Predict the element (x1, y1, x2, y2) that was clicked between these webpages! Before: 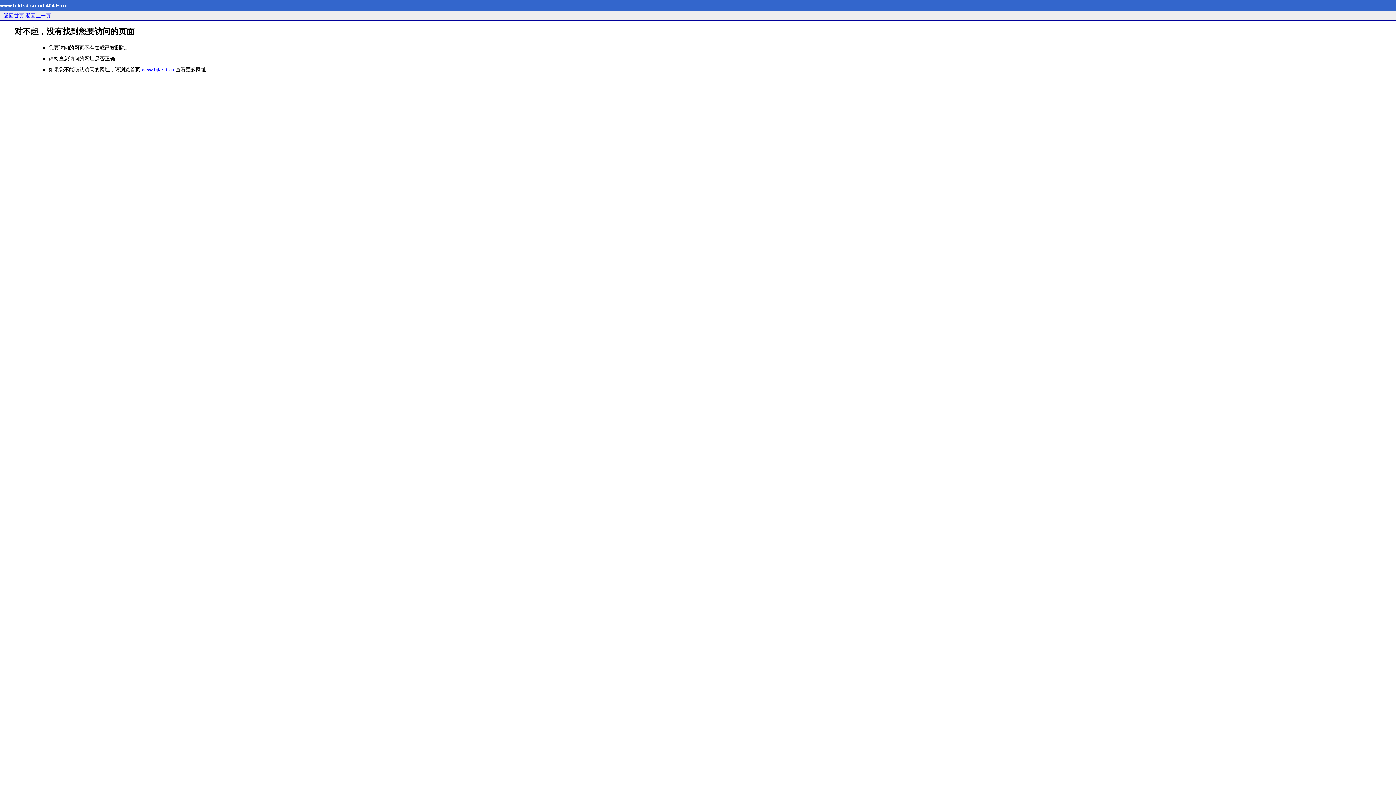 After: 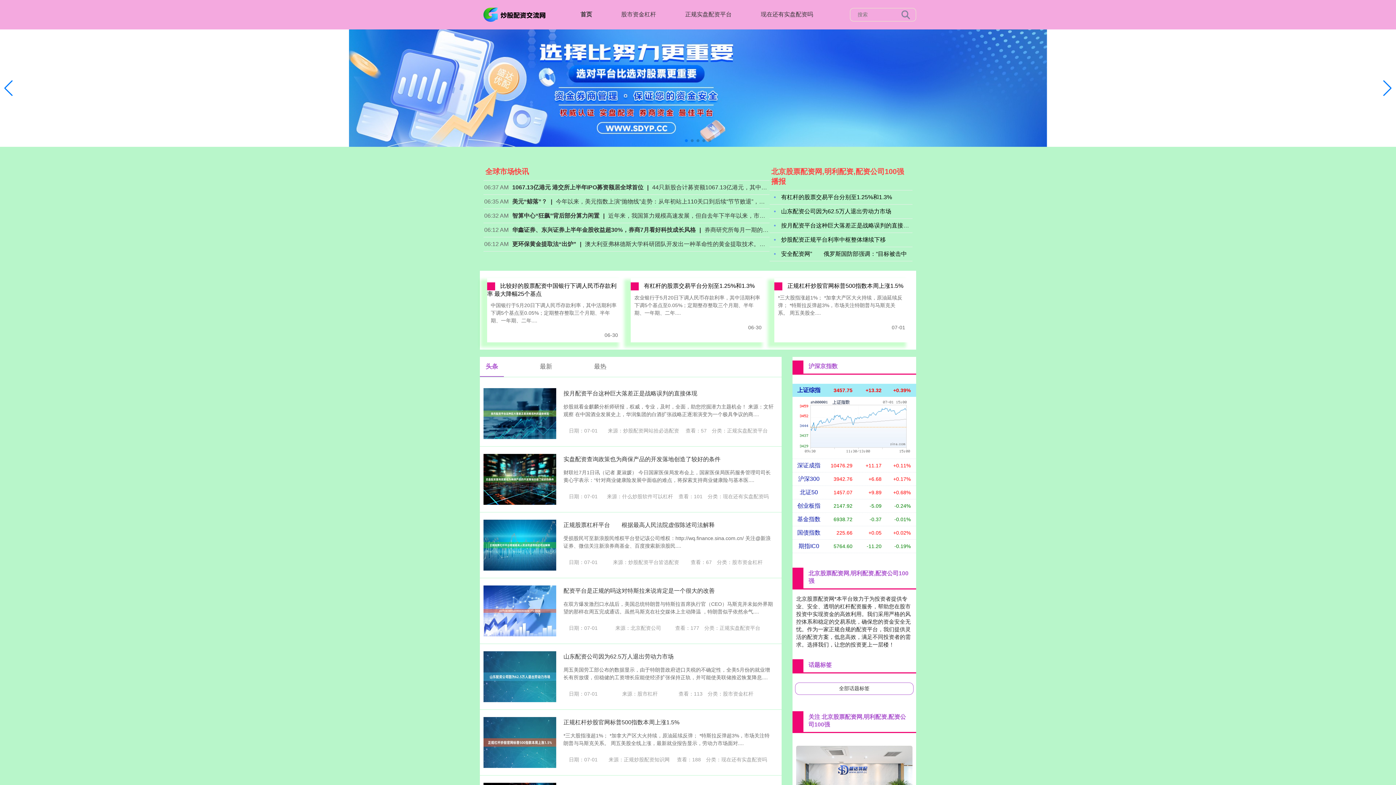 Action: label: www.bjktsd.cn bbox: (141, 66, 174, 72)